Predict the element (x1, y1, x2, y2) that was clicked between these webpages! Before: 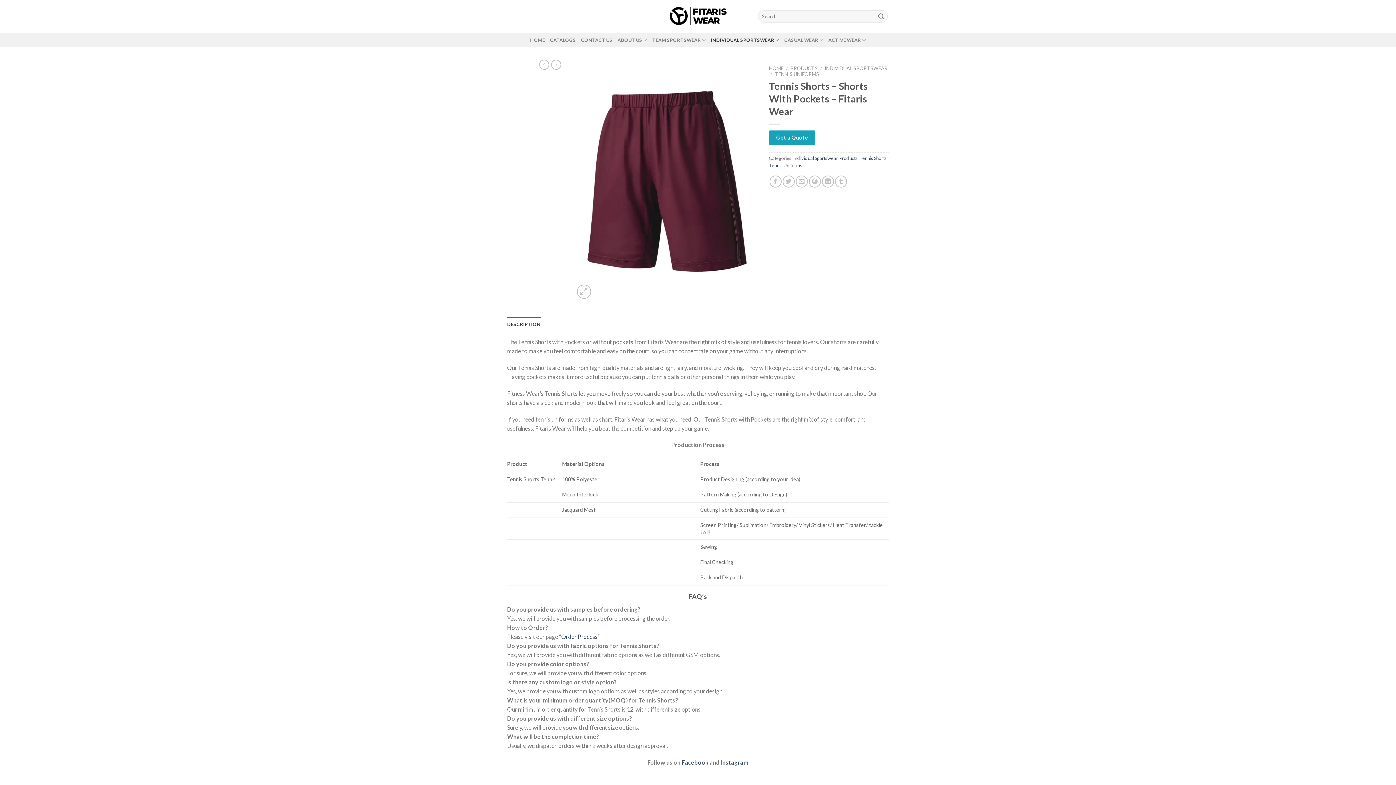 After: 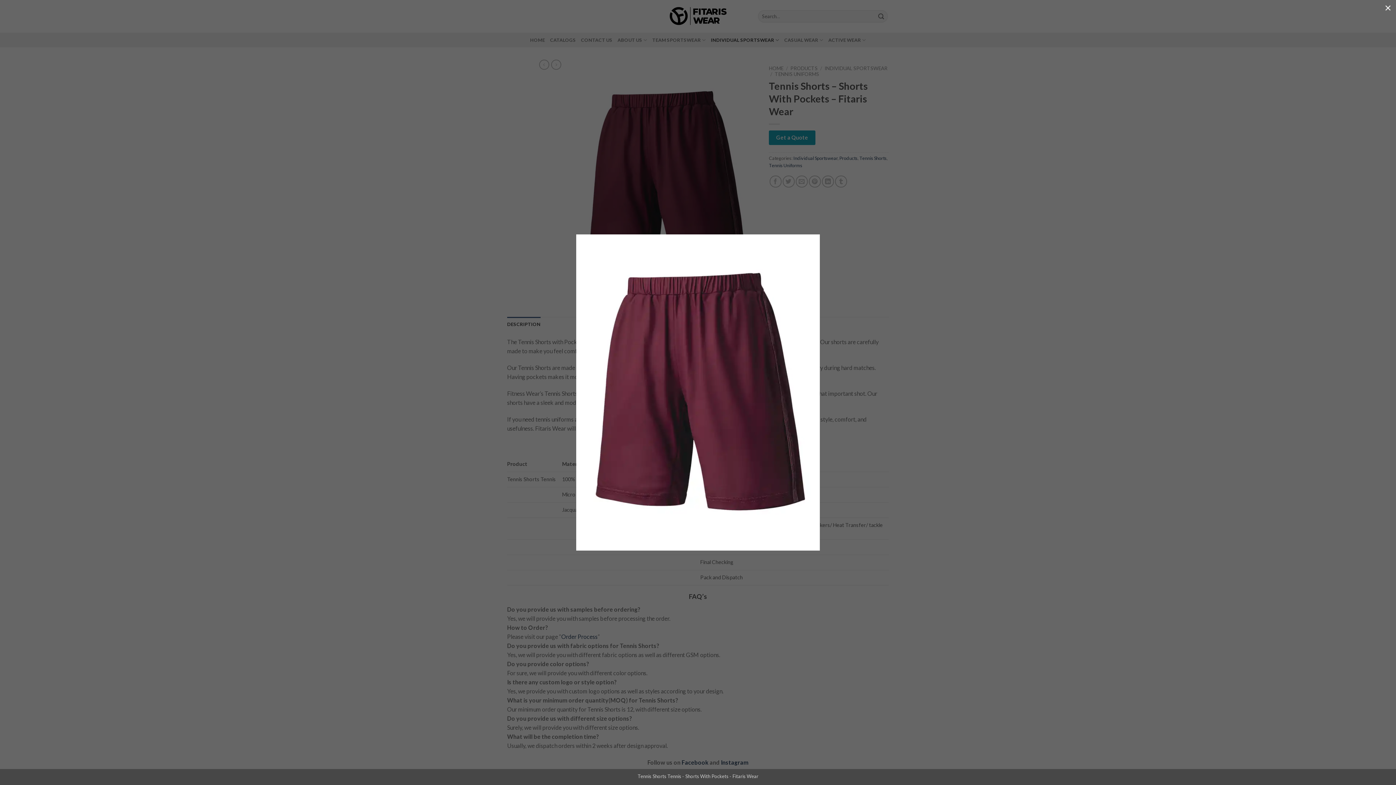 Action: bbox: (572, 177, 758, 184)